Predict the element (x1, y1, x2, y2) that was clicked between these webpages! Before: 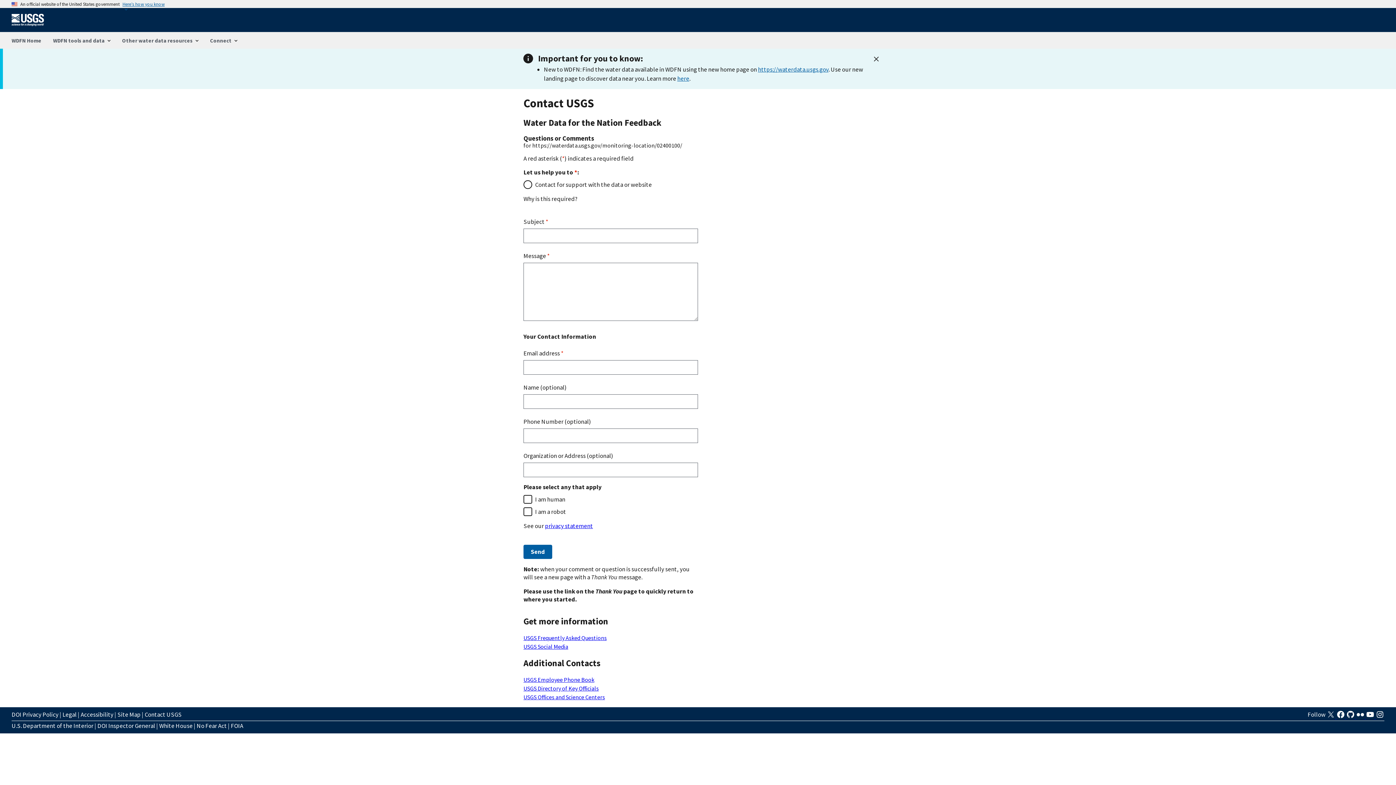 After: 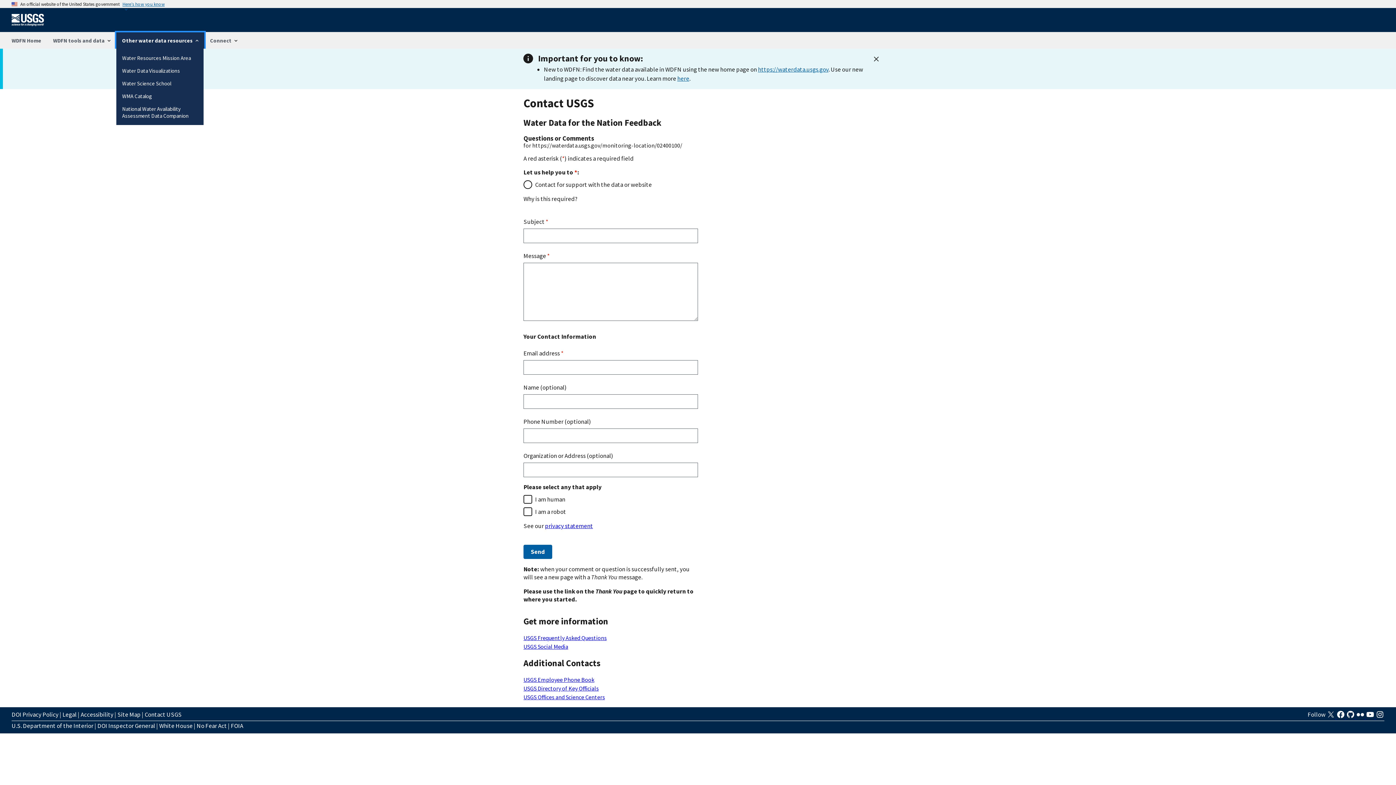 Action: label: Other water data resources bbox: (116, 32, 204, 48)